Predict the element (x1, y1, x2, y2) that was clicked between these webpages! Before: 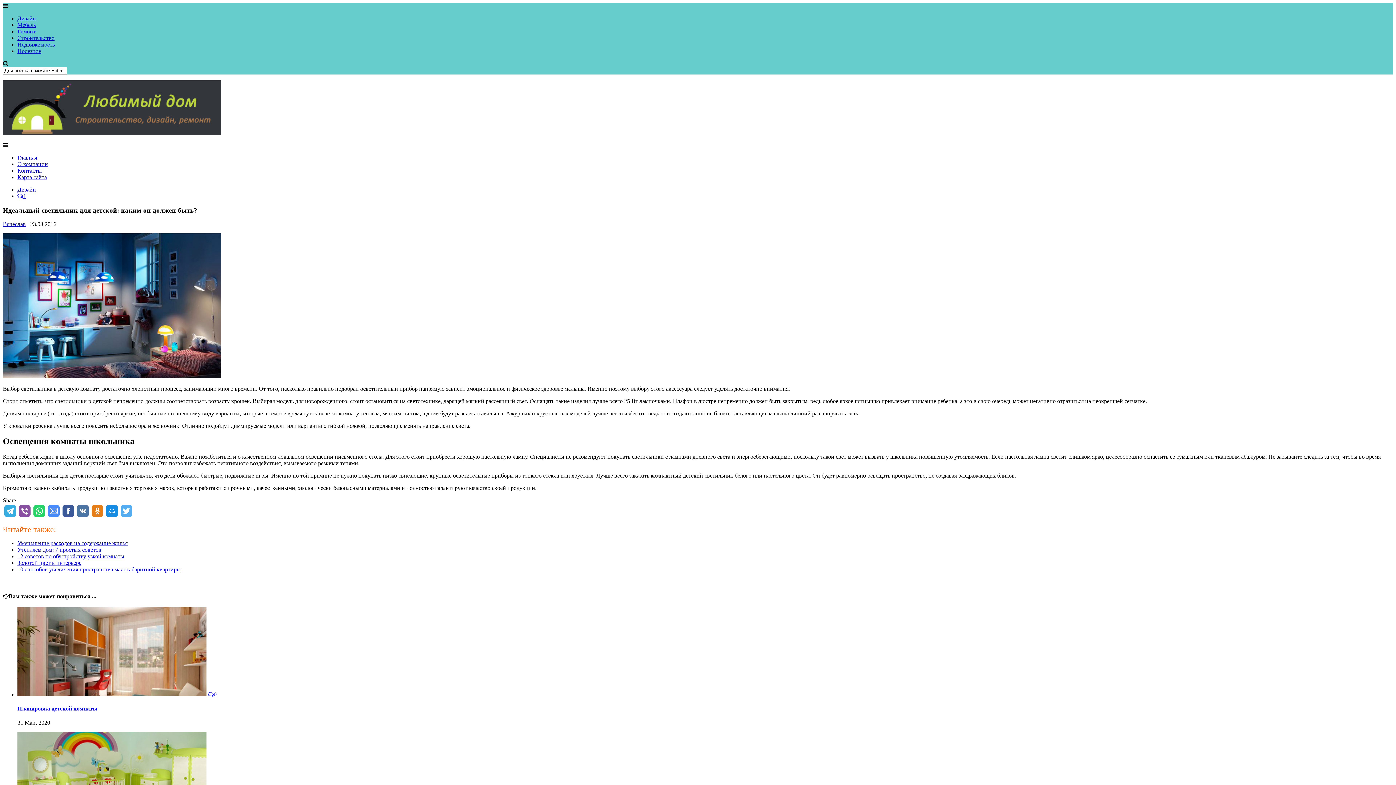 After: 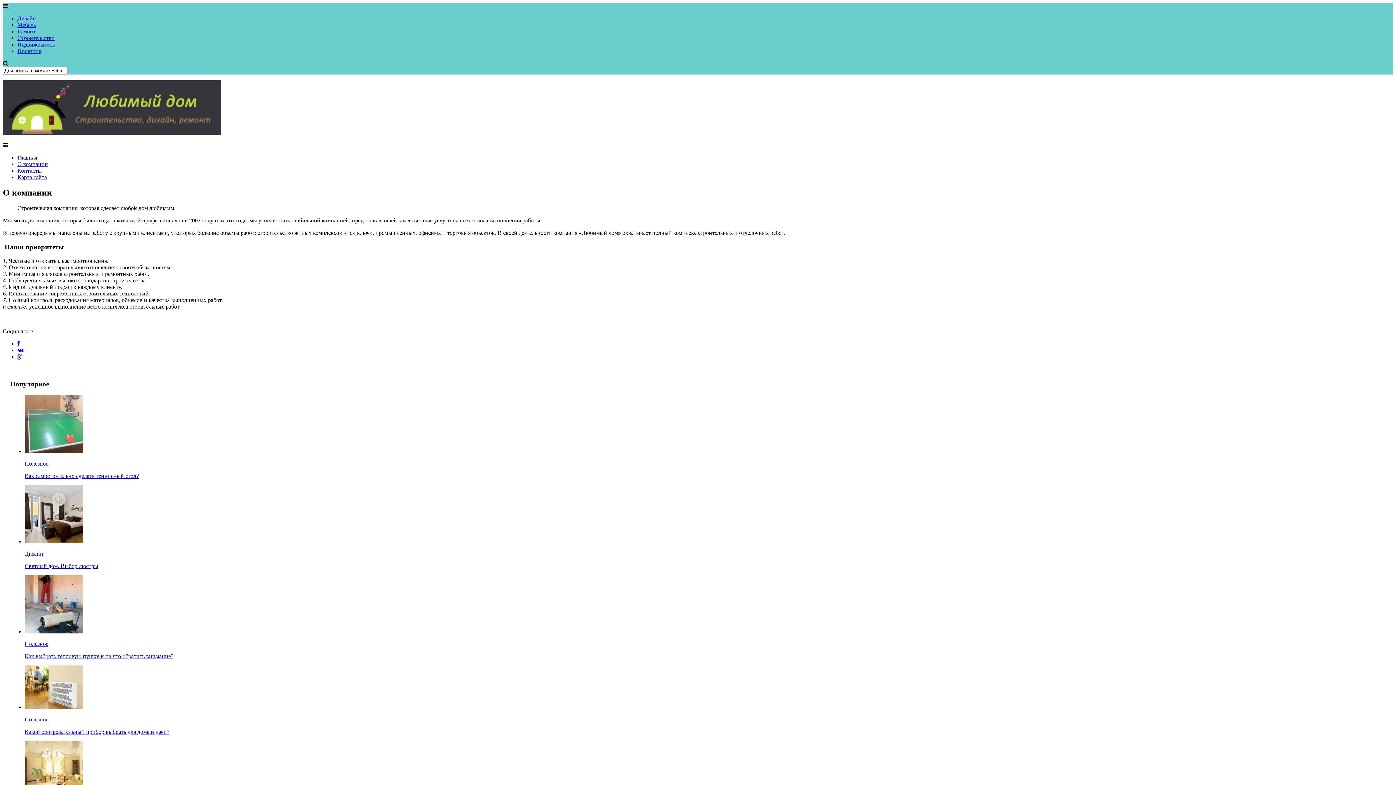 Action: bbox: (17, 161, 48, 167) label: О компании